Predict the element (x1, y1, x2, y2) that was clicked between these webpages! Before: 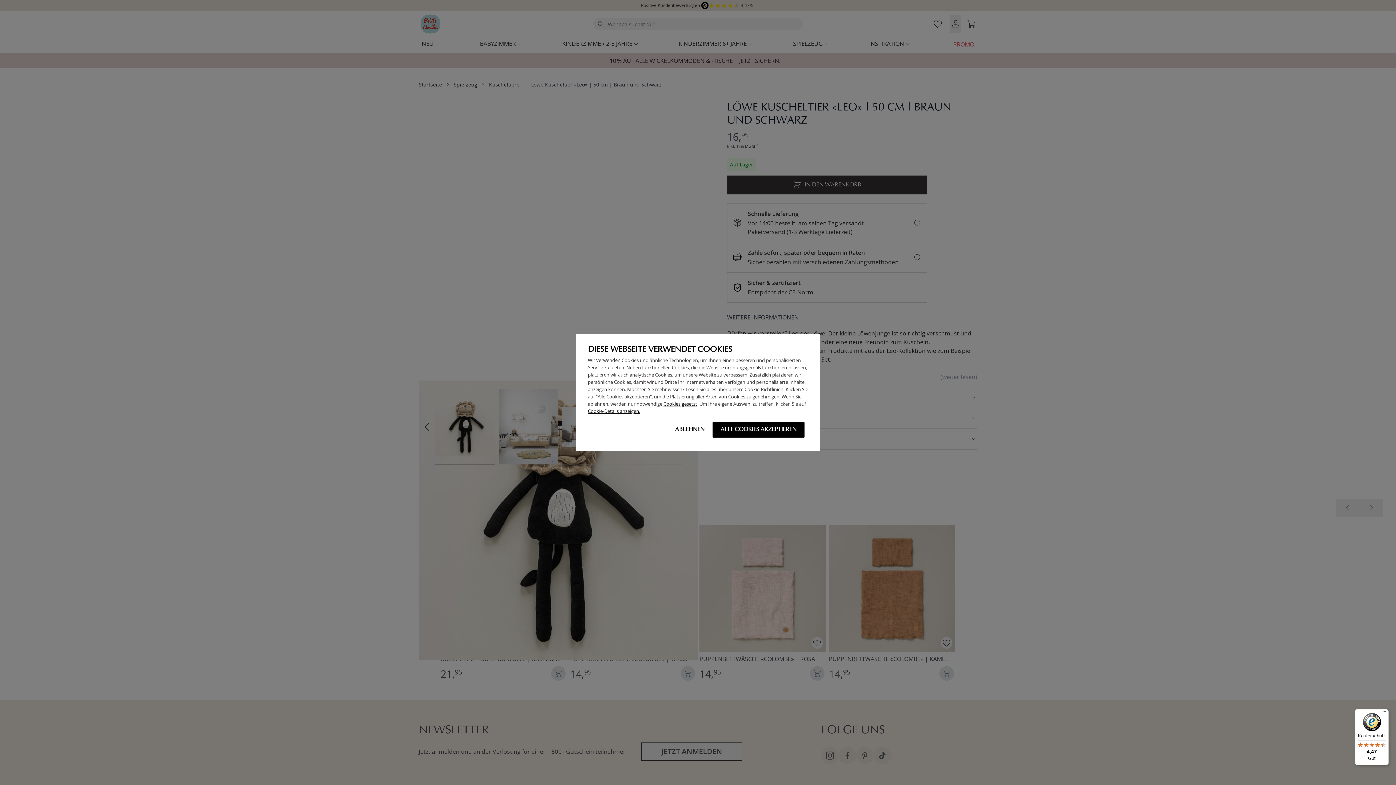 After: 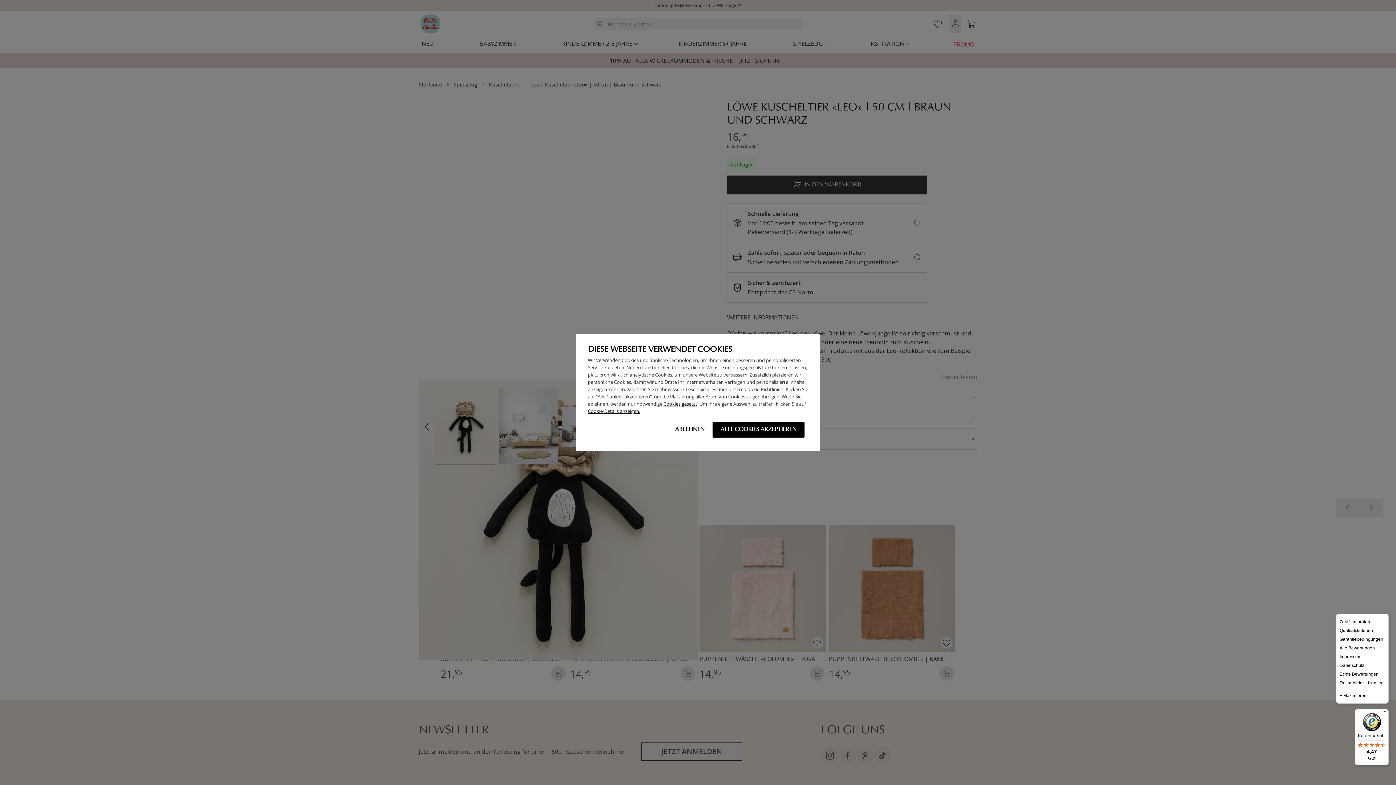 Action: label: Menü bbox: (1380, 709, 1389, 718)